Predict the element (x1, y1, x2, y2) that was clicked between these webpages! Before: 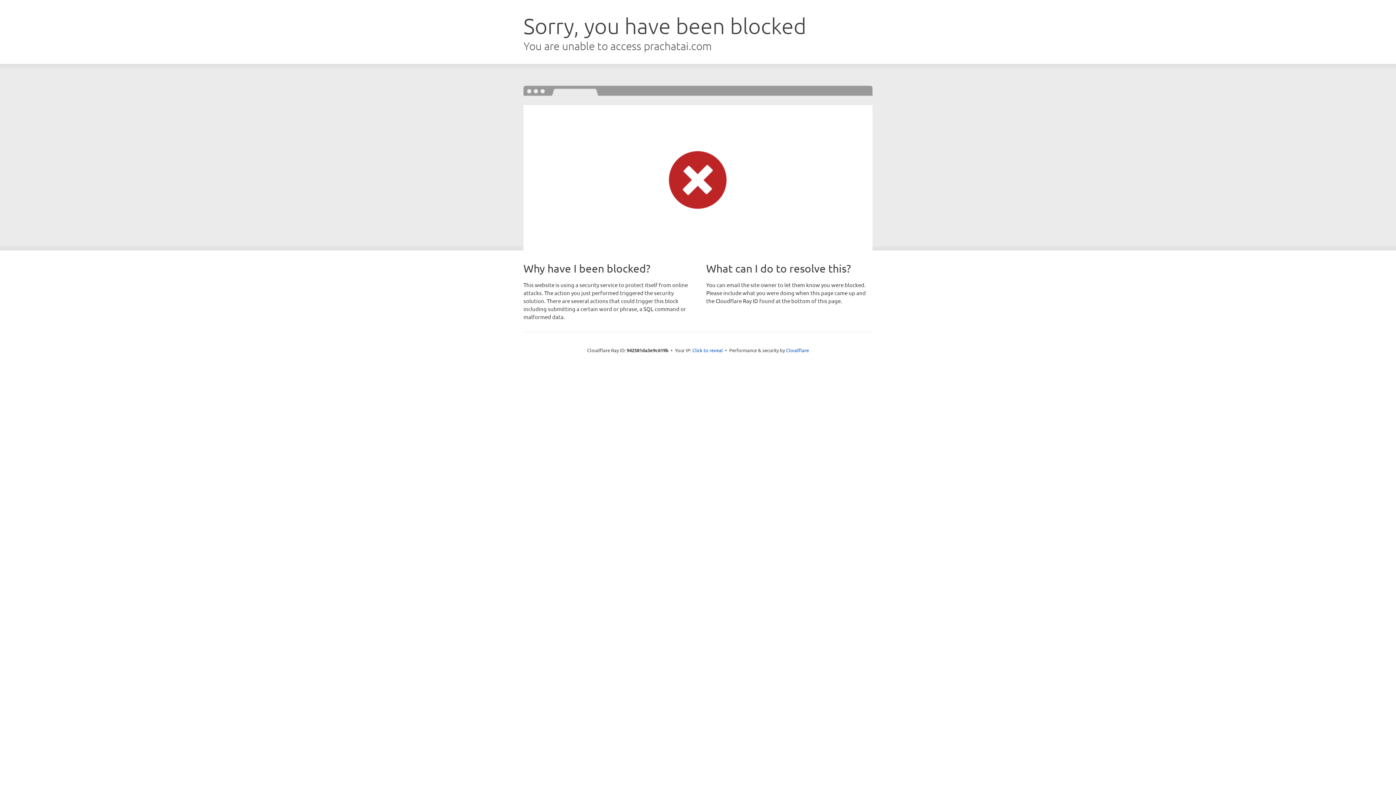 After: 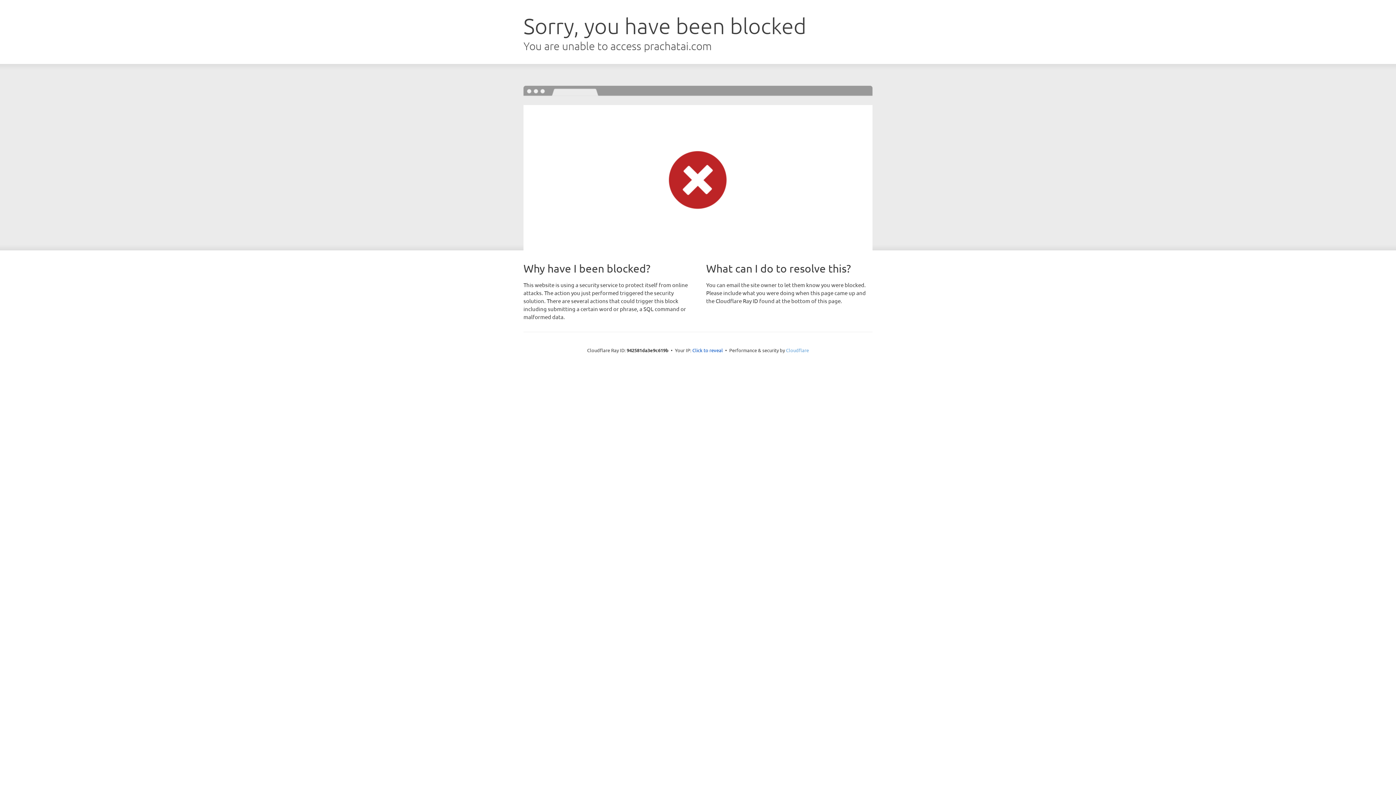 Action: bbox: (786, 347, 809, 353) label: Cloudflare